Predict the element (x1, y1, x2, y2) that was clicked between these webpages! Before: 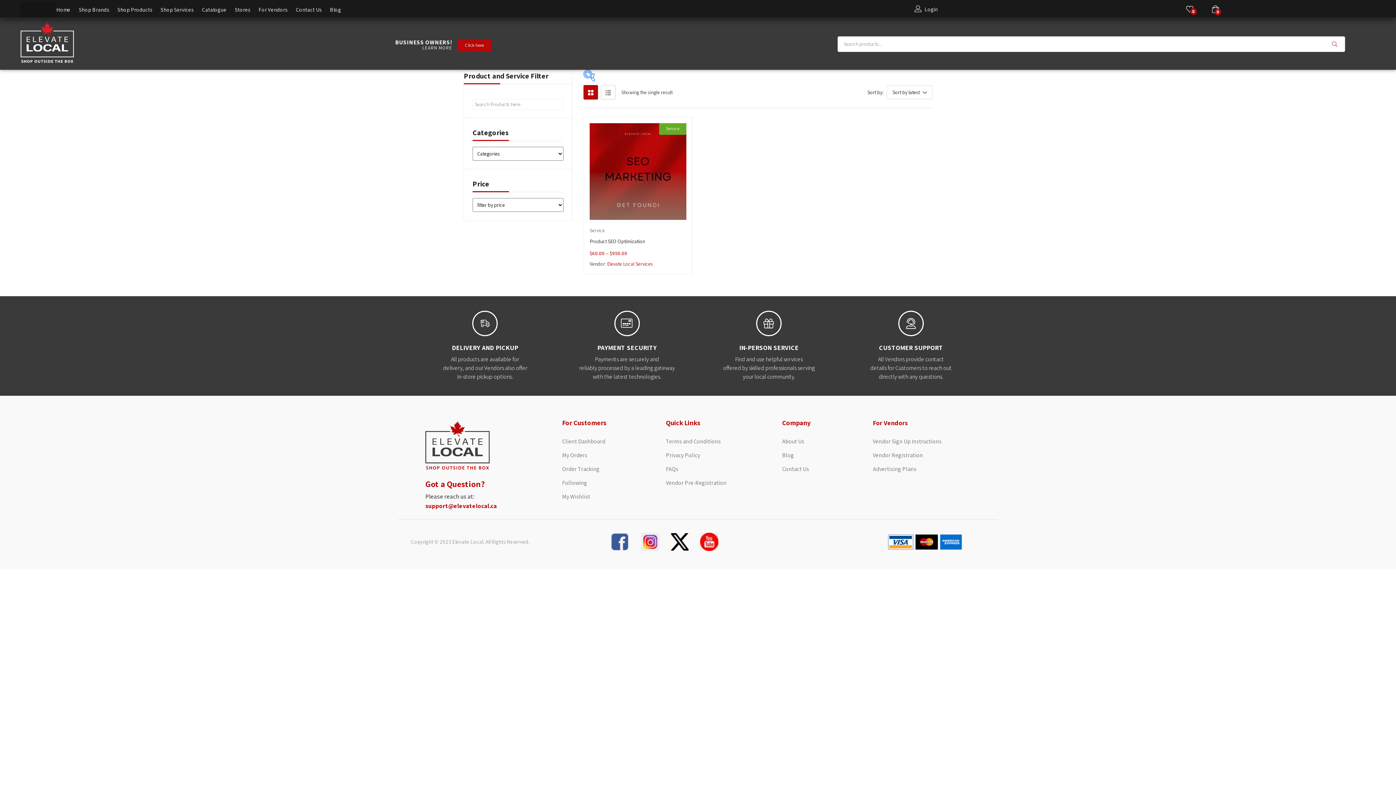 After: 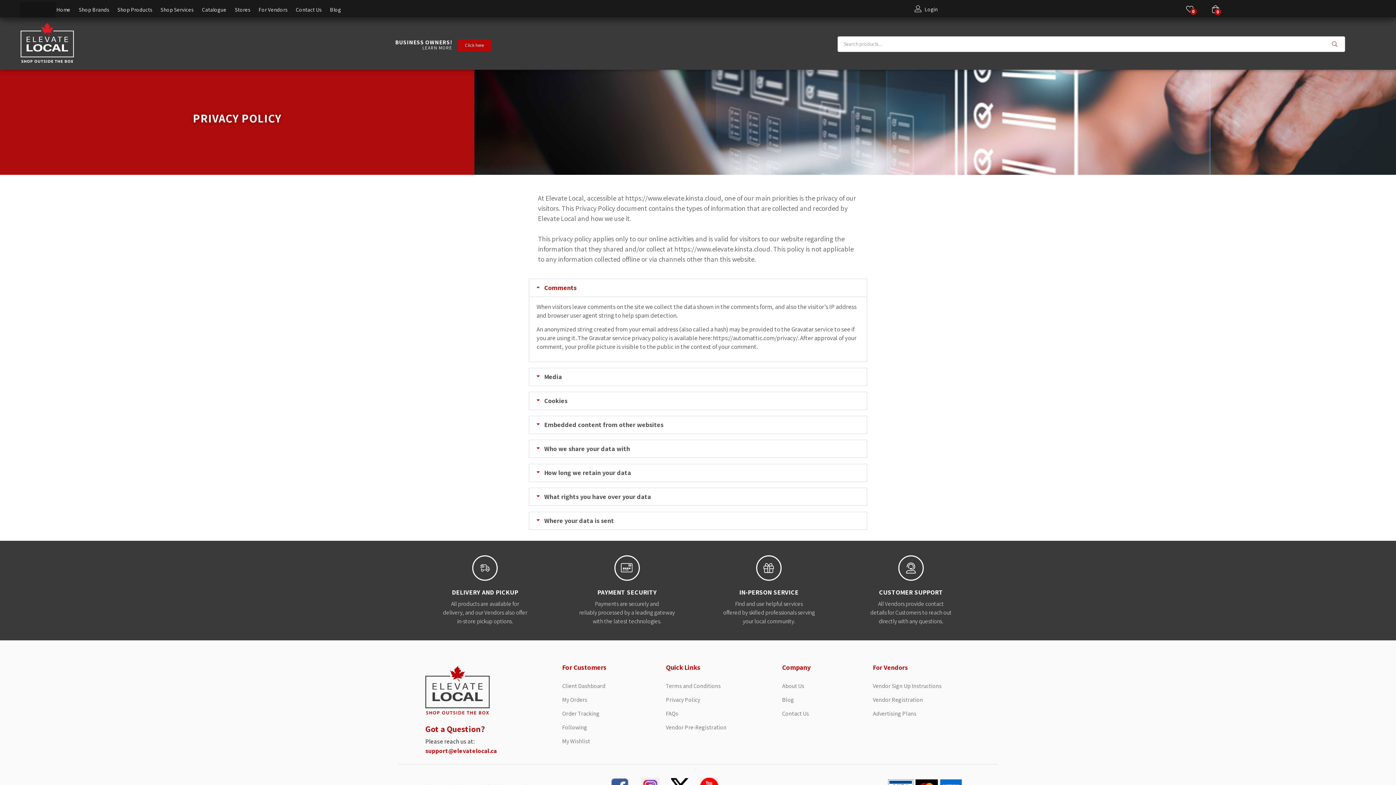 Action: label: Privacy Policy bbox: (666, 451, 700, 459)